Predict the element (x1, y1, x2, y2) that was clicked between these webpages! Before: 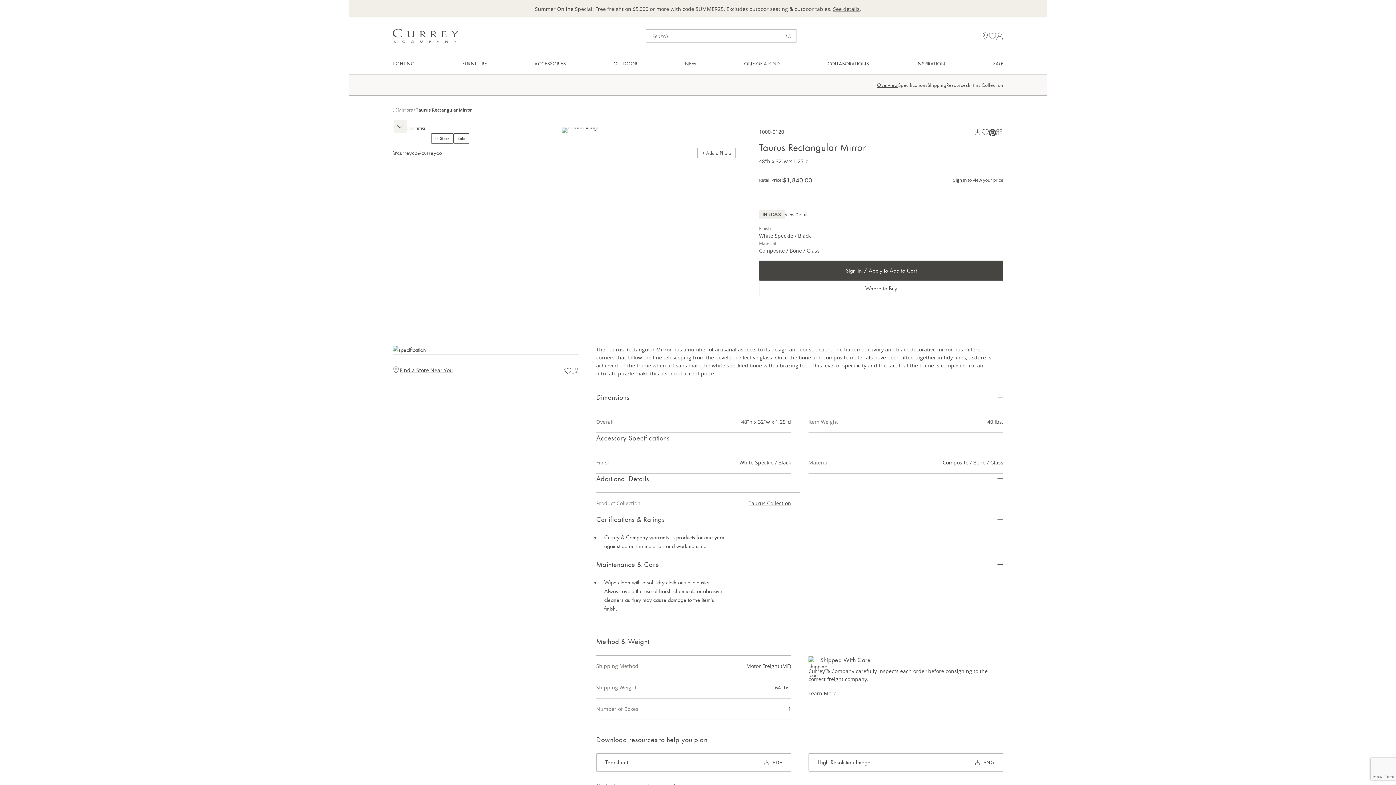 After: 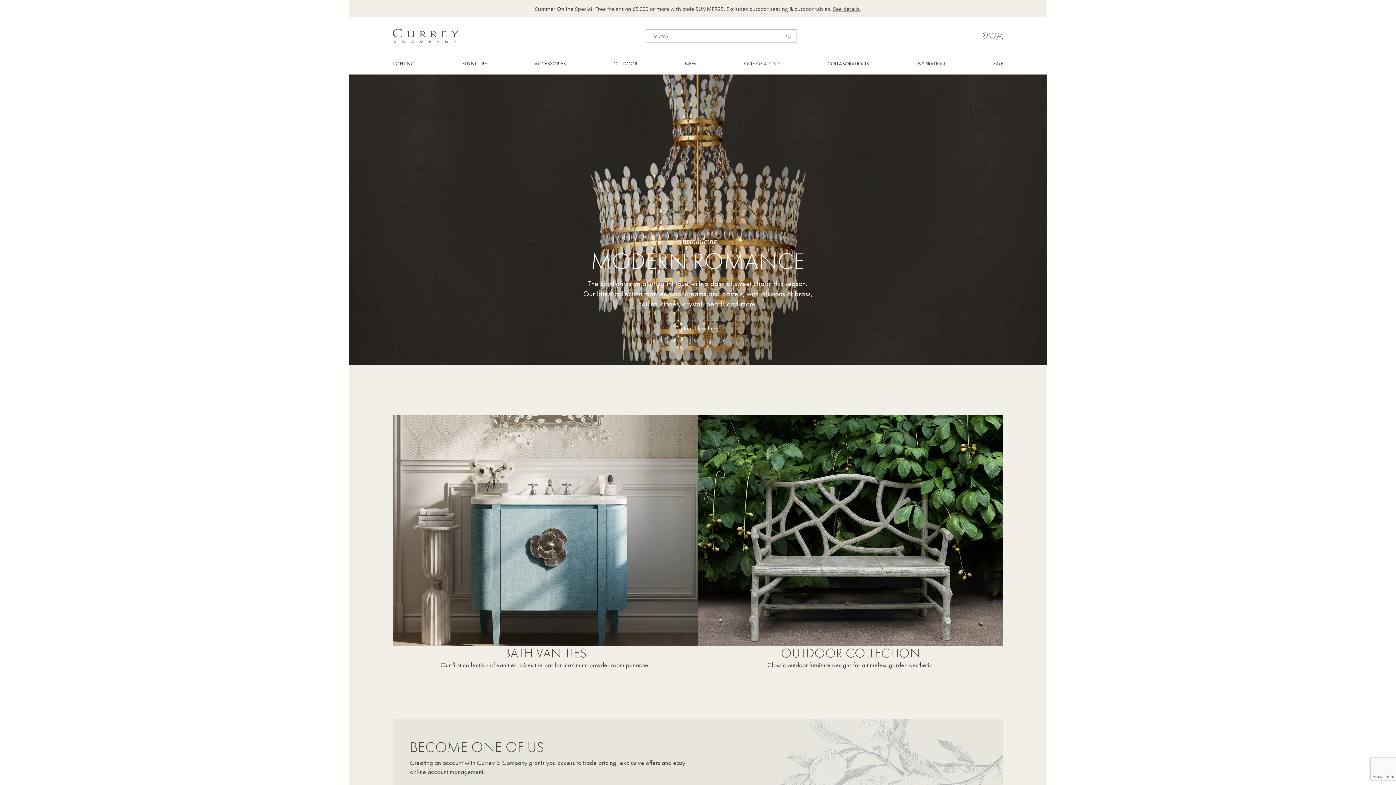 Action: bbox: (392, 27, 643, 44)